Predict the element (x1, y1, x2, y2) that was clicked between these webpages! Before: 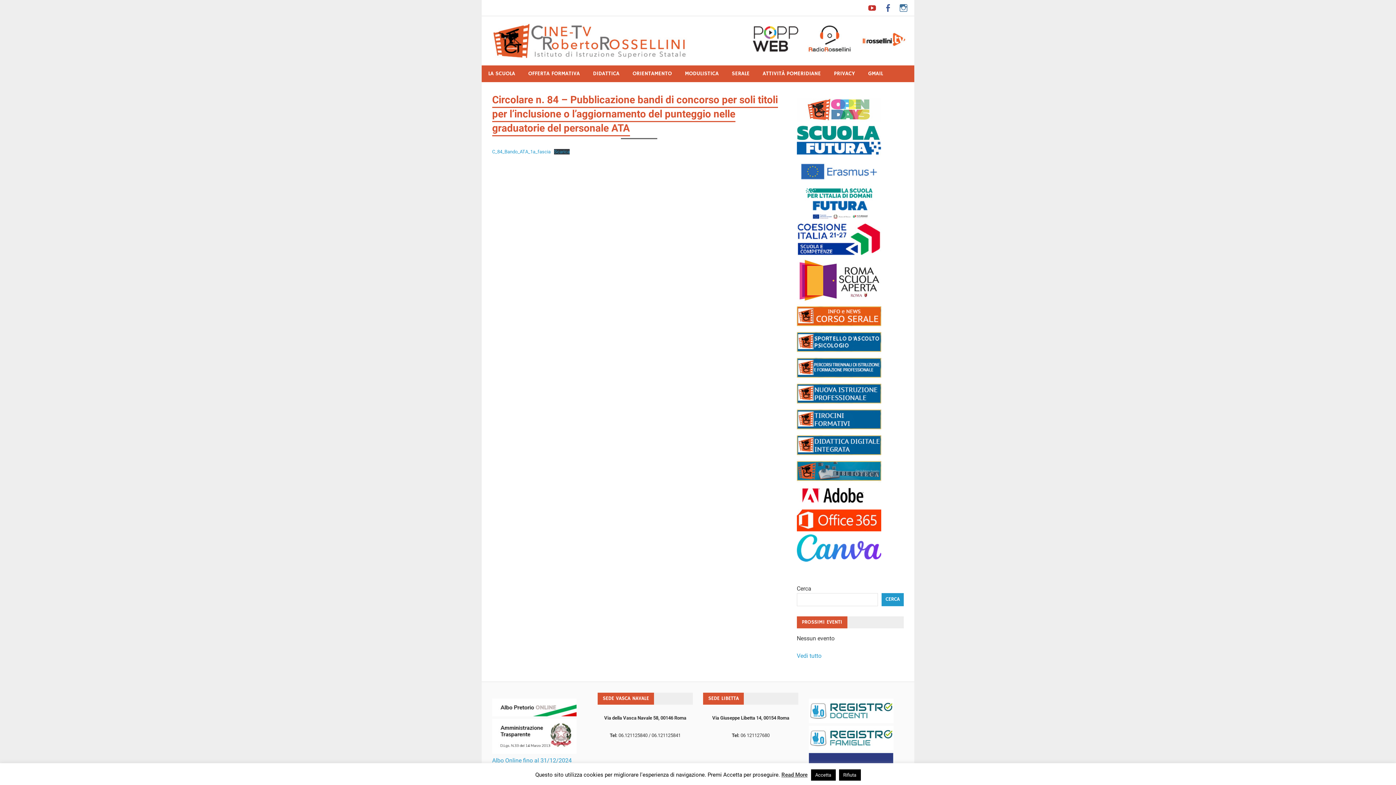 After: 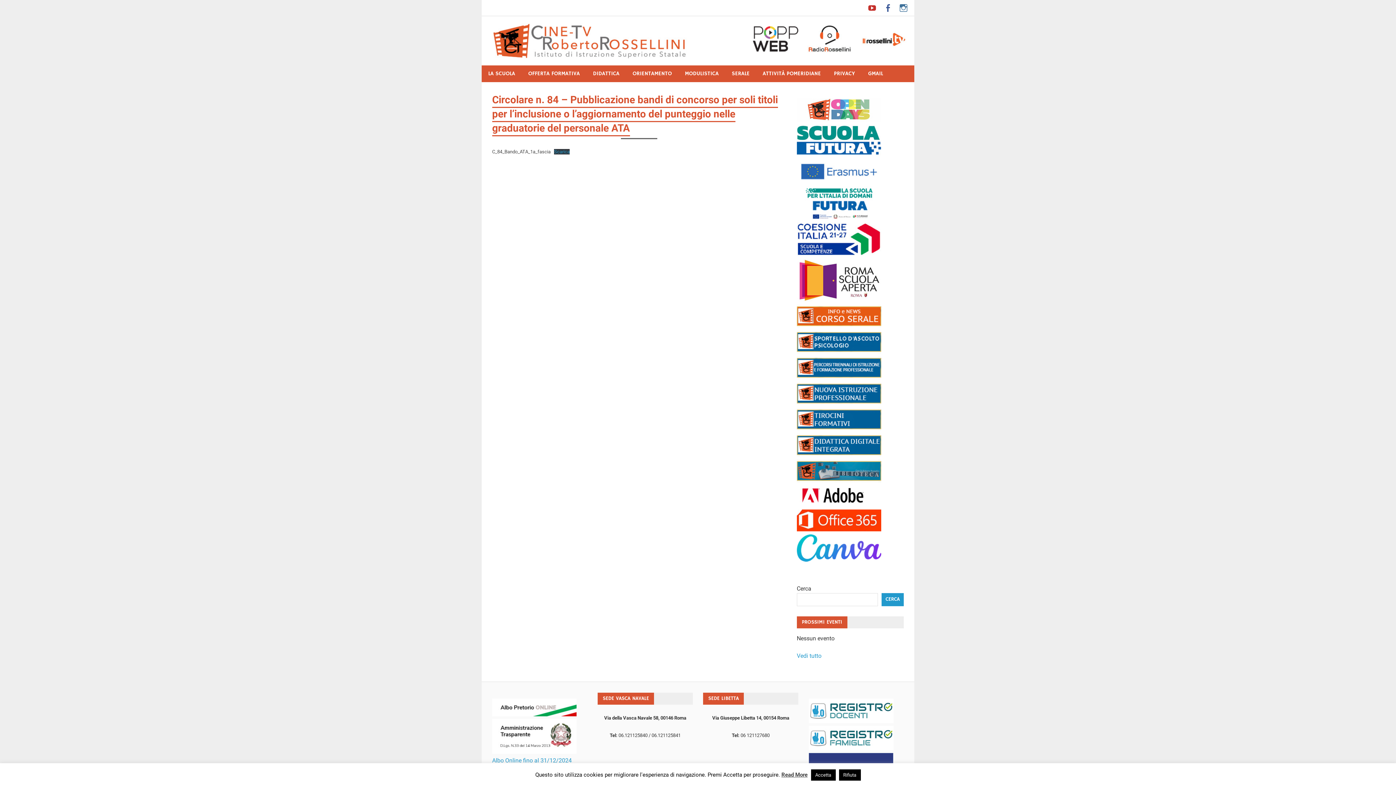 Action: bbox: (492, 149, 550, 154) label: C_84_Bando_ATA_1a_fascia